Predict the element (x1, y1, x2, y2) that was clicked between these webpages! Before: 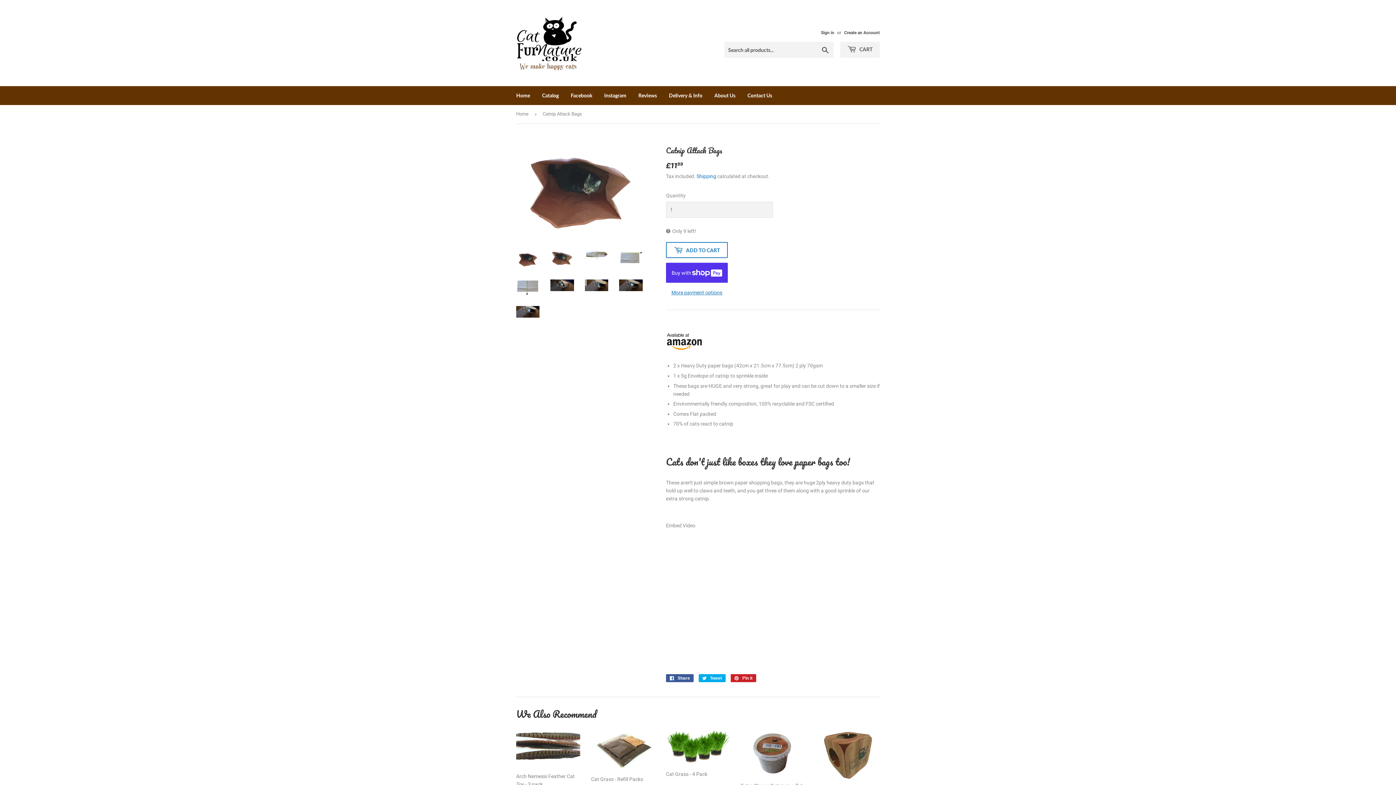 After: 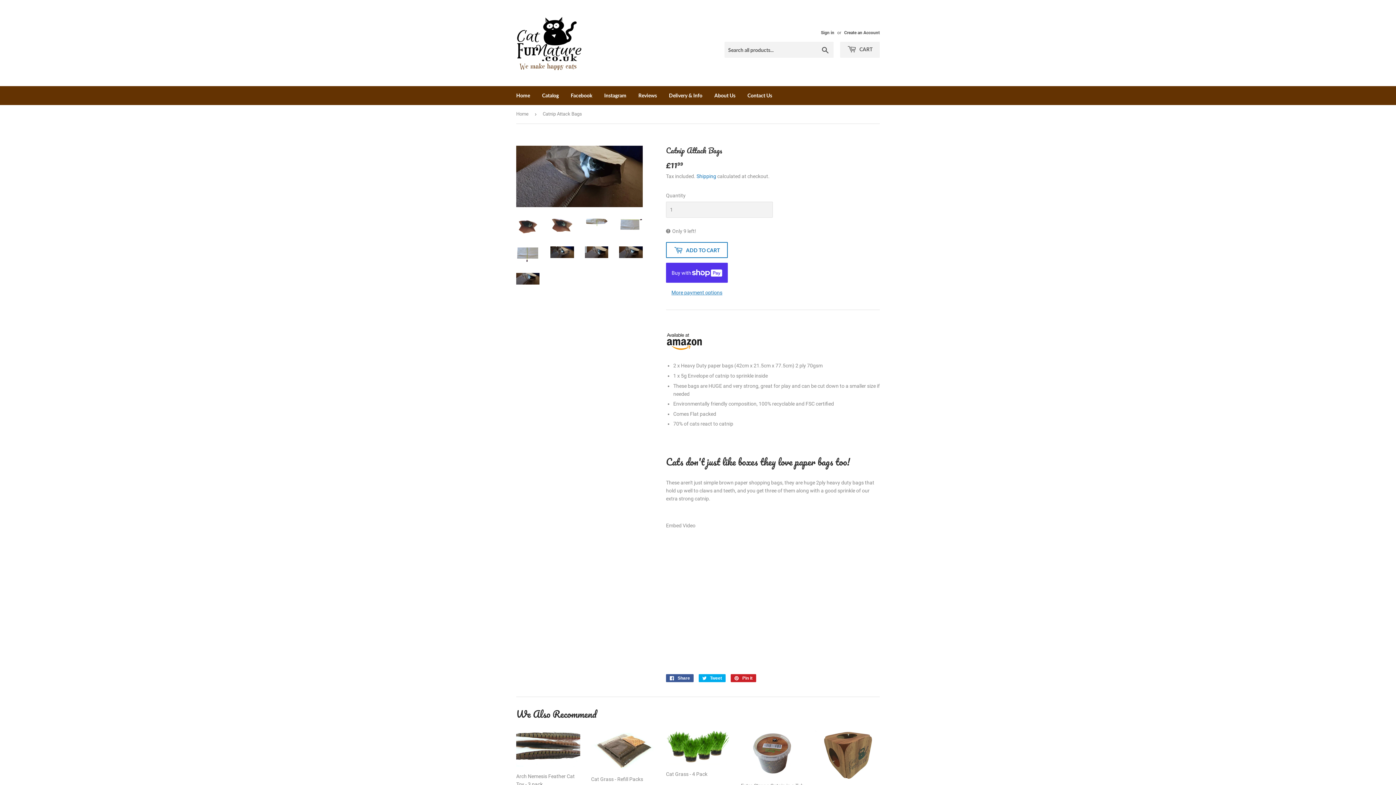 Action: bbox: (516, 306, 539, 317)